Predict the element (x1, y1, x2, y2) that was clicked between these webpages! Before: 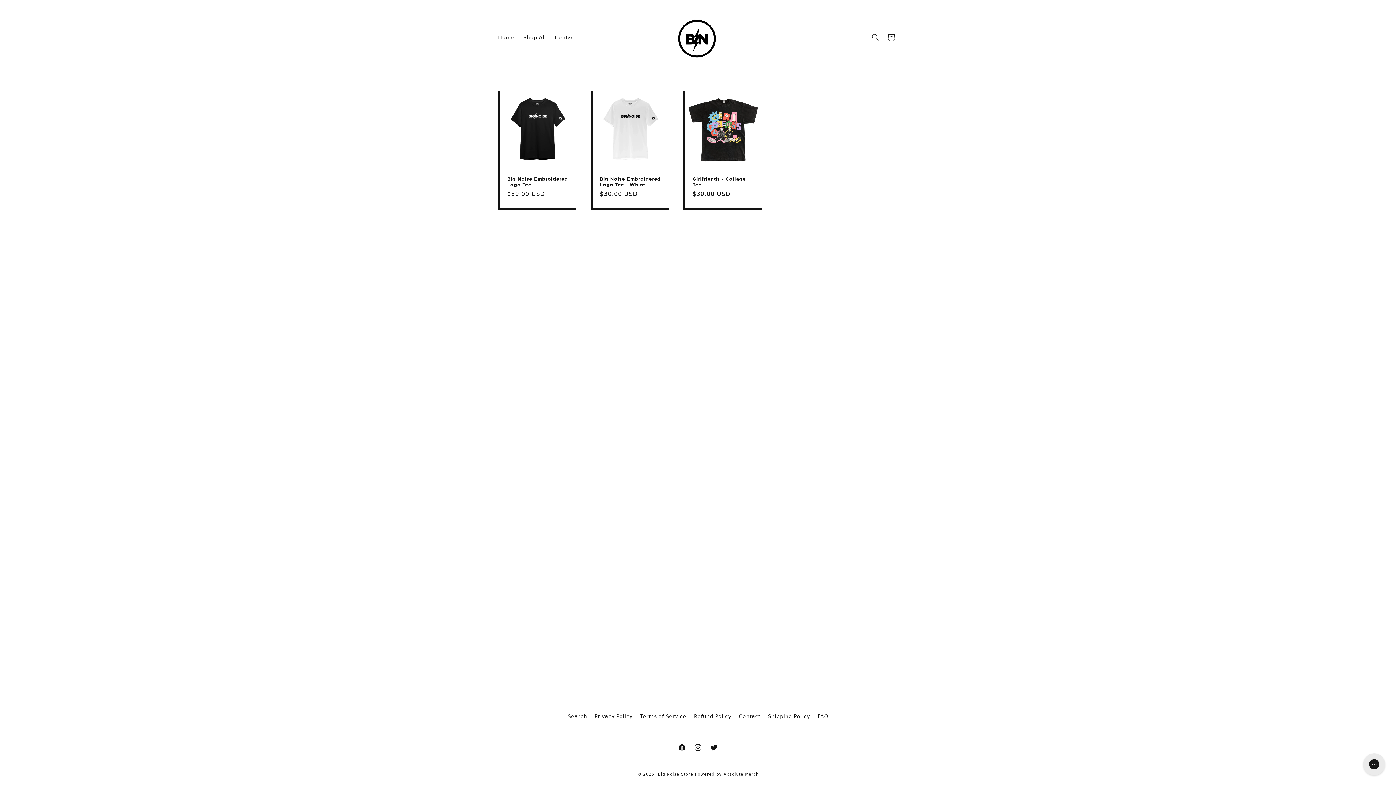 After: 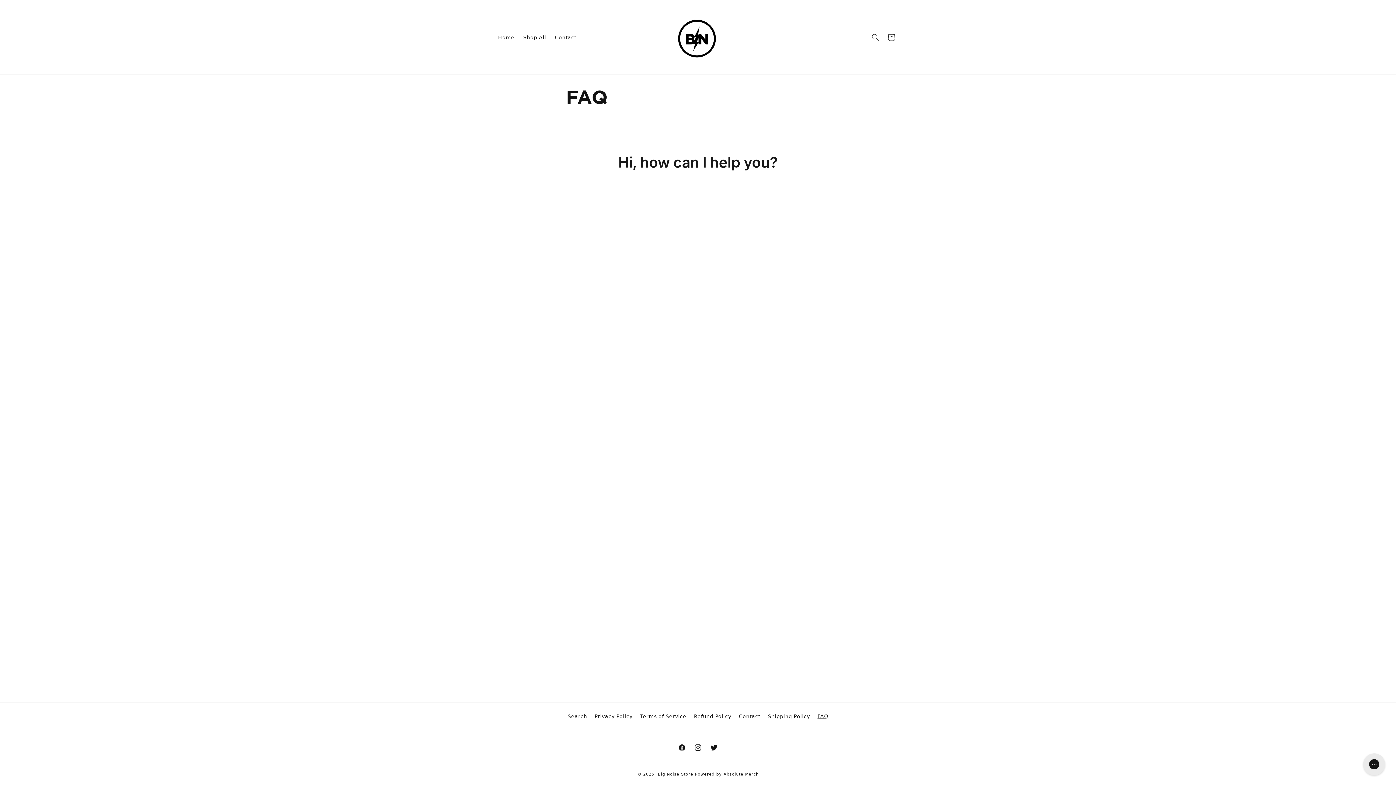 Action: bbox: (817, 710, 828, 723) label: FAQ